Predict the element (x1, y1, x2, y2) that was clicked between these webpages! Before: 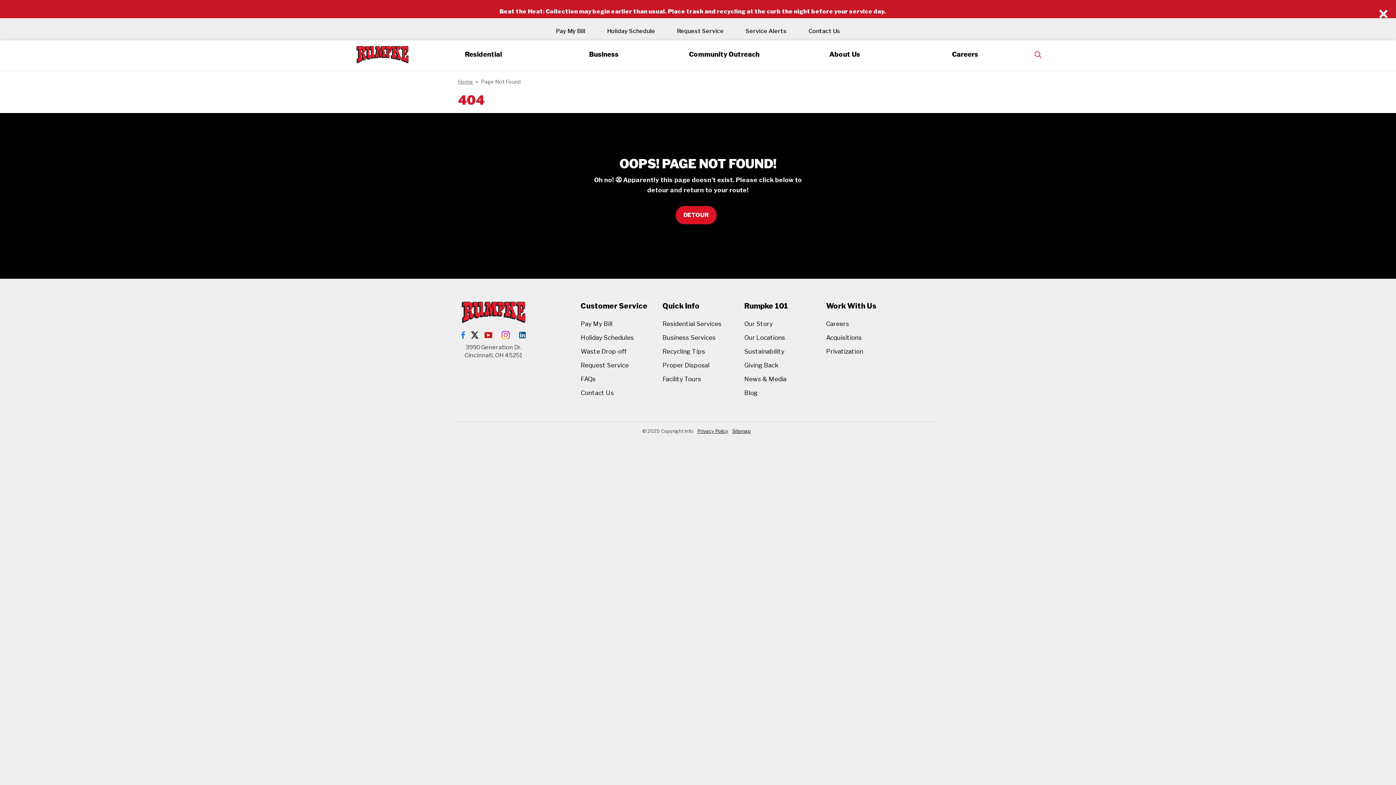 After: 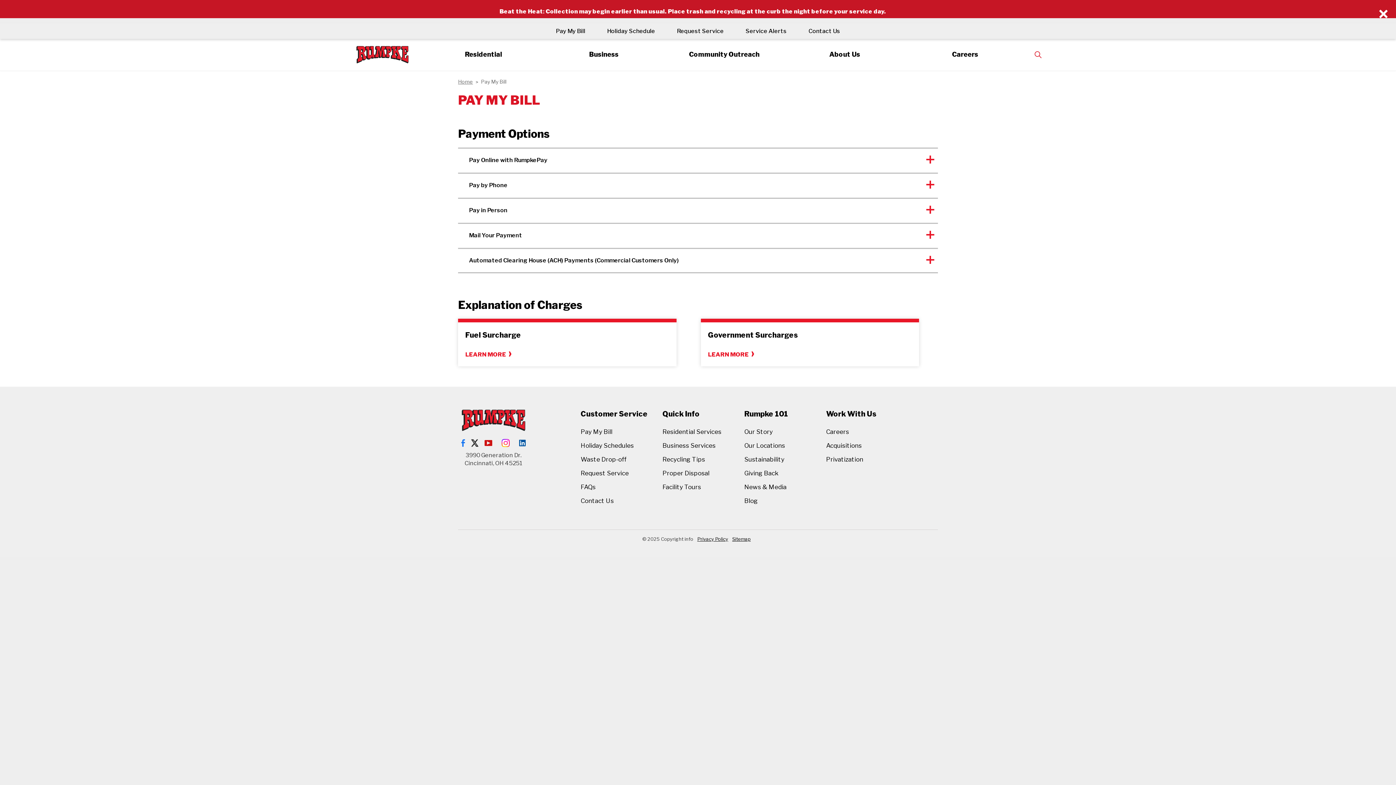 Action: label: Pay My Bill bbox: (580, 318, 651, 328)